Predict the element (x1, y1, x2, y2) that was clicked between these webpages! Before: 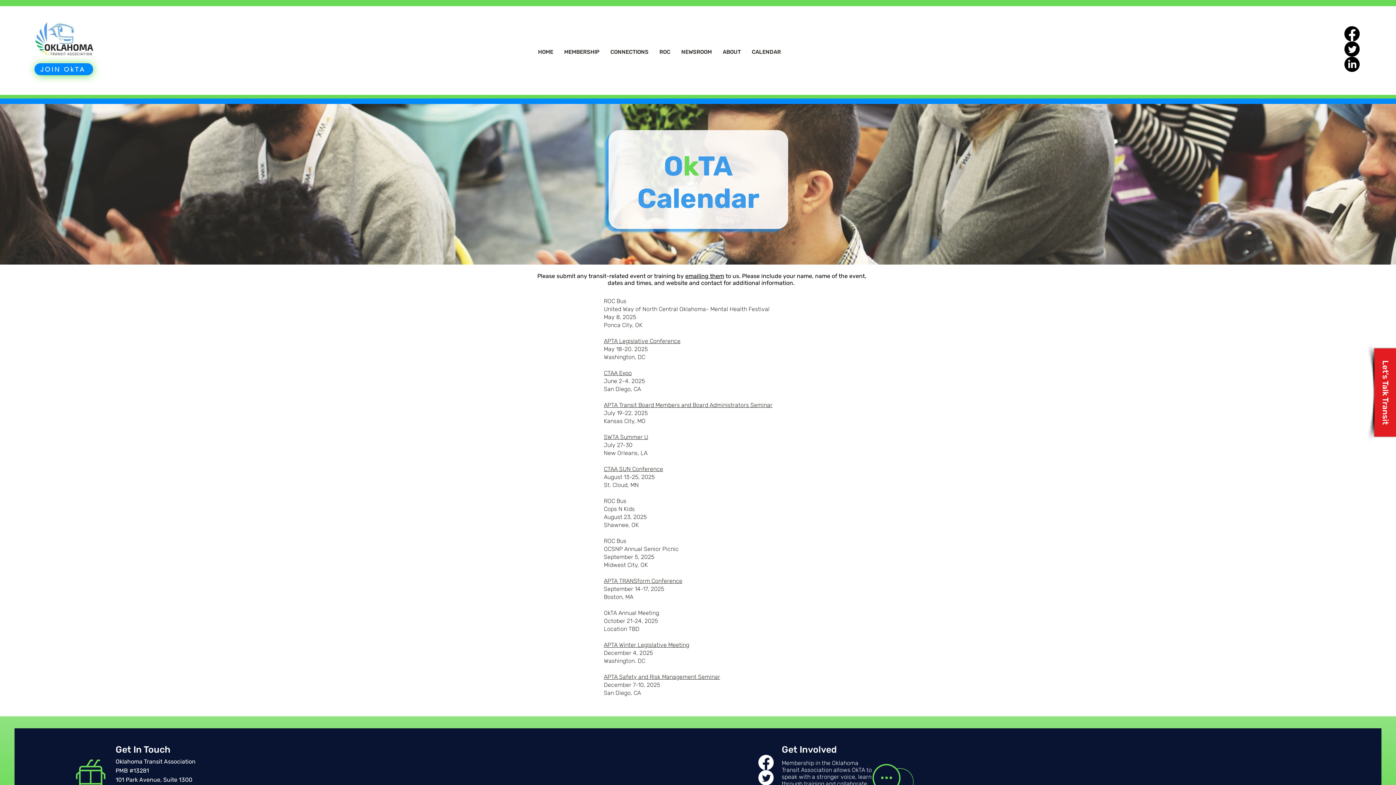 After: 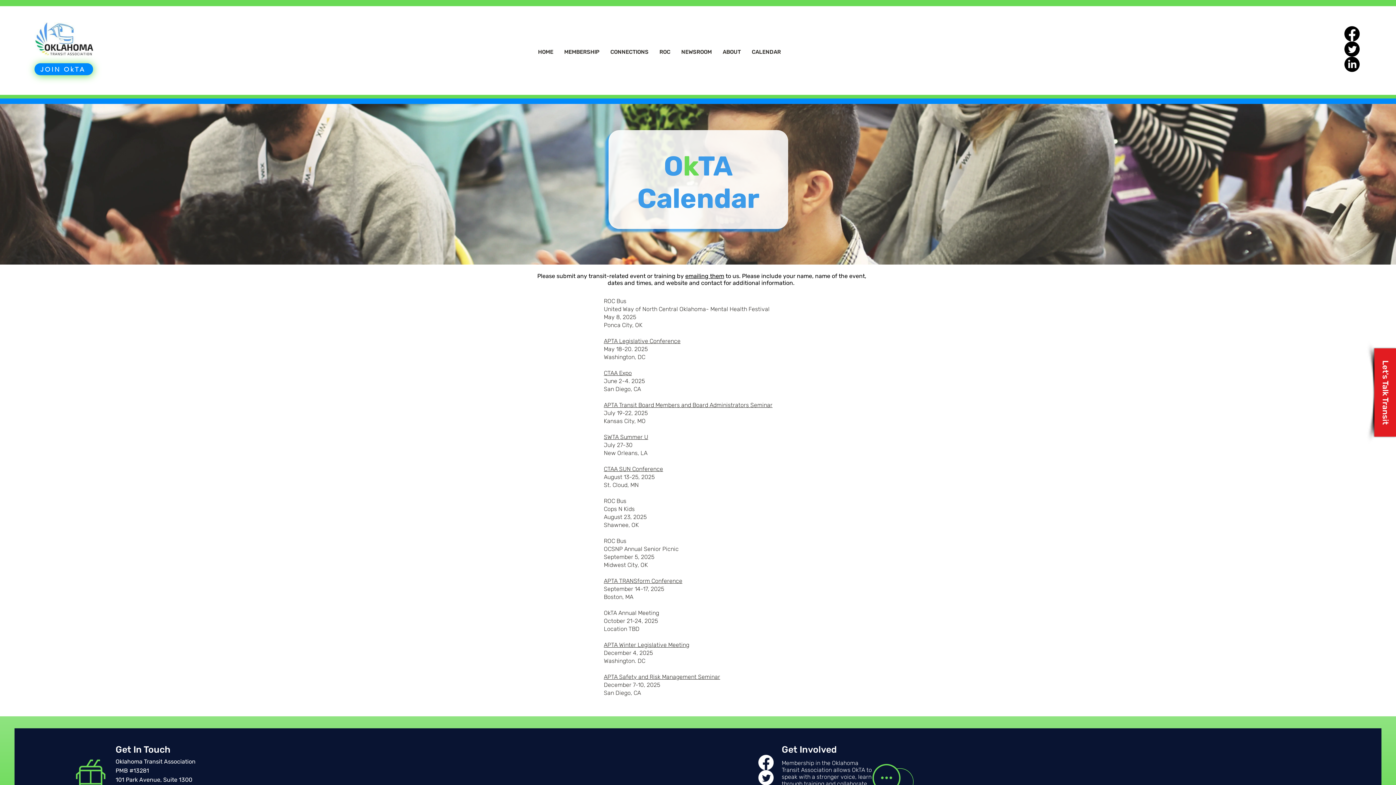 Action: bbox: (604, 673, 720, 680) label: APTA Safety and Risk Management Seminar